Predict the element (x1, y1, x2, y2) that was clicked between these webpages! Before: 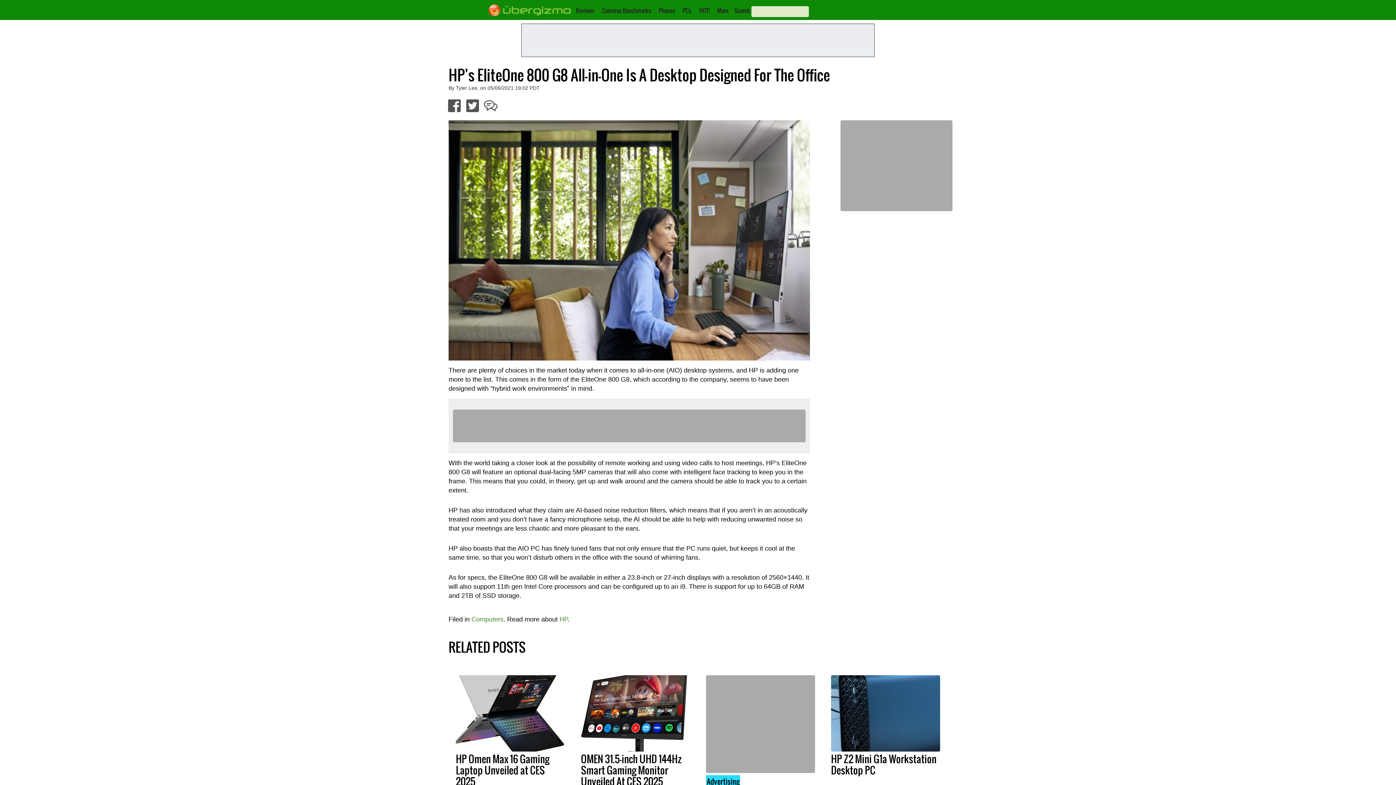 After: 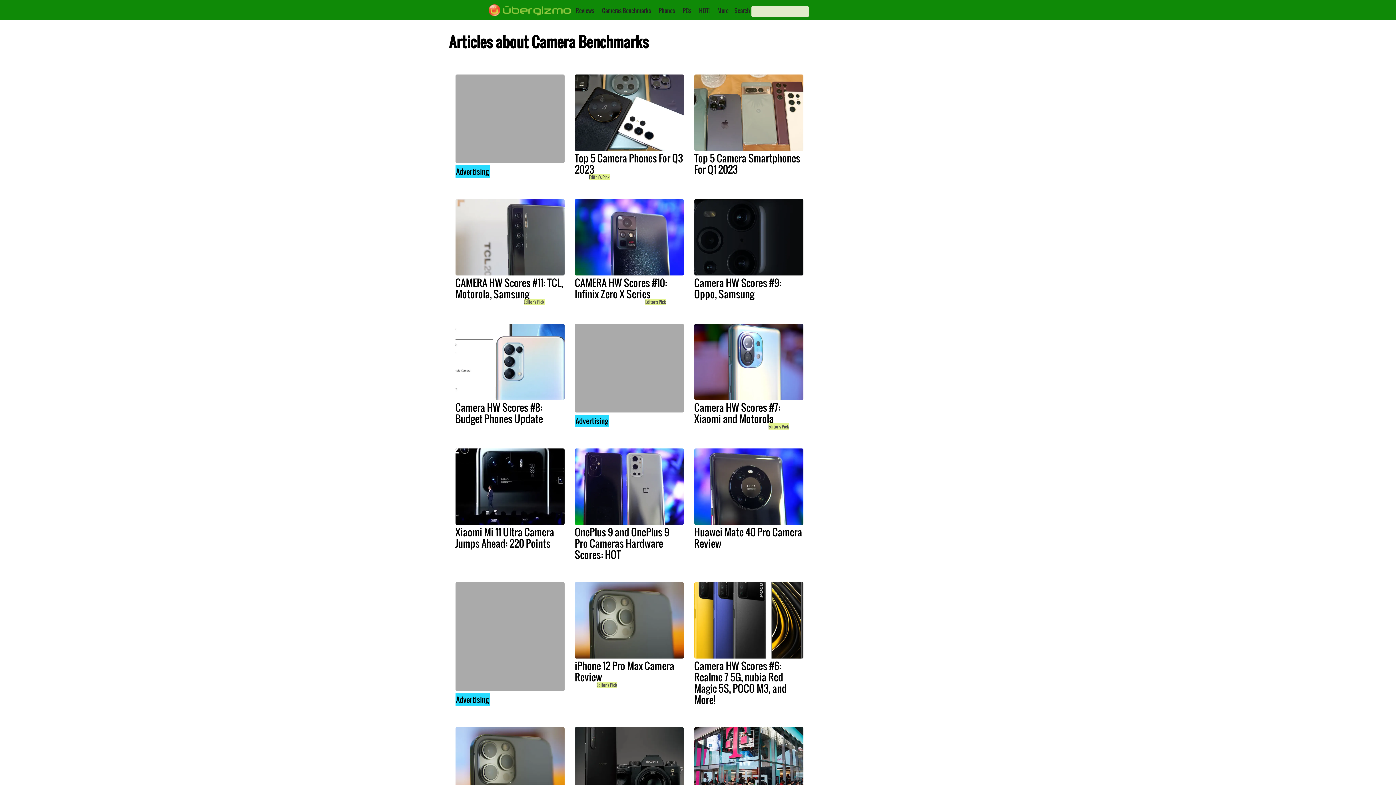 Action: label: Cameras Benchmarks bbox: (602, 6, 651, 14)